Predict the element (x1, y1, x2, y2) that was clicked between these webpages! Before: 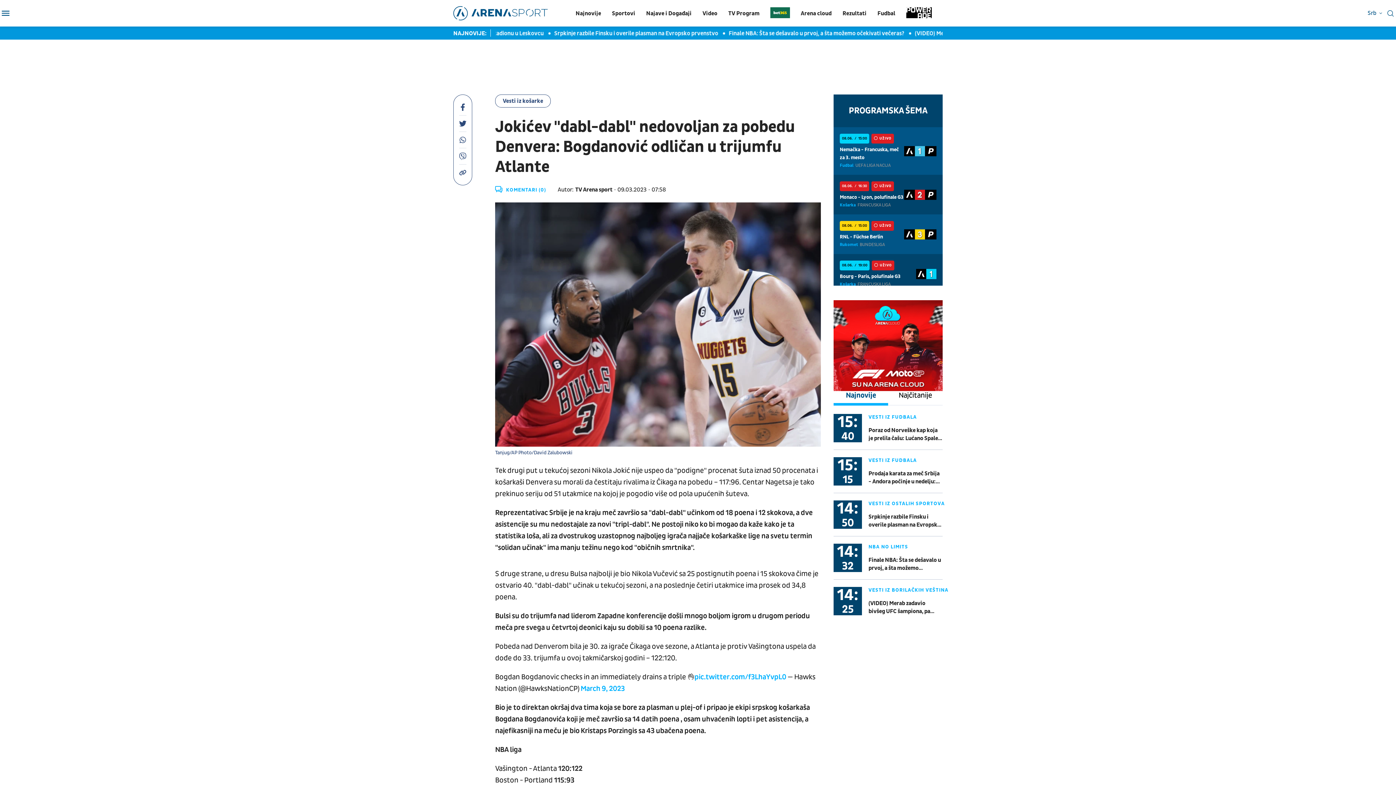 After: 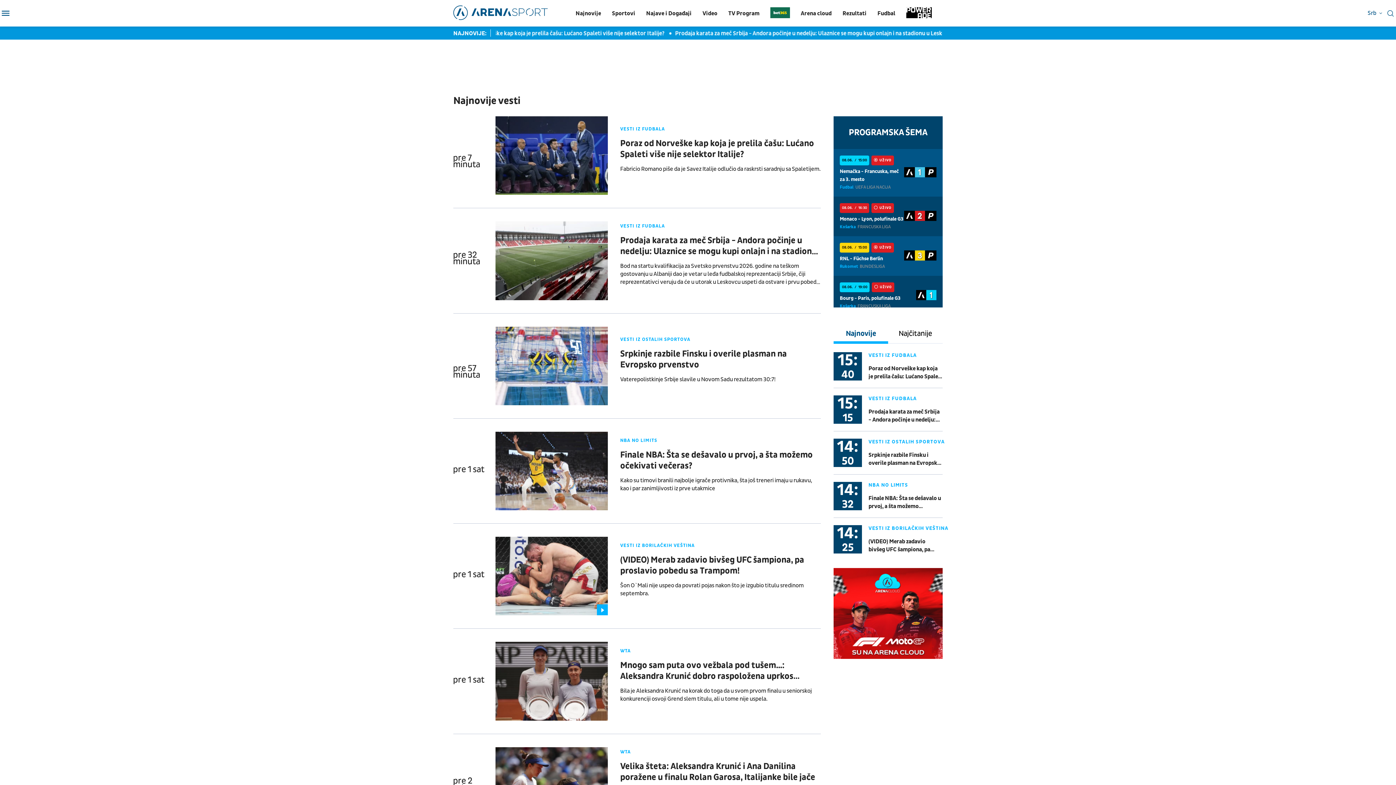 Action: bbox: (575, 8, 601, 18) label: Najnovije